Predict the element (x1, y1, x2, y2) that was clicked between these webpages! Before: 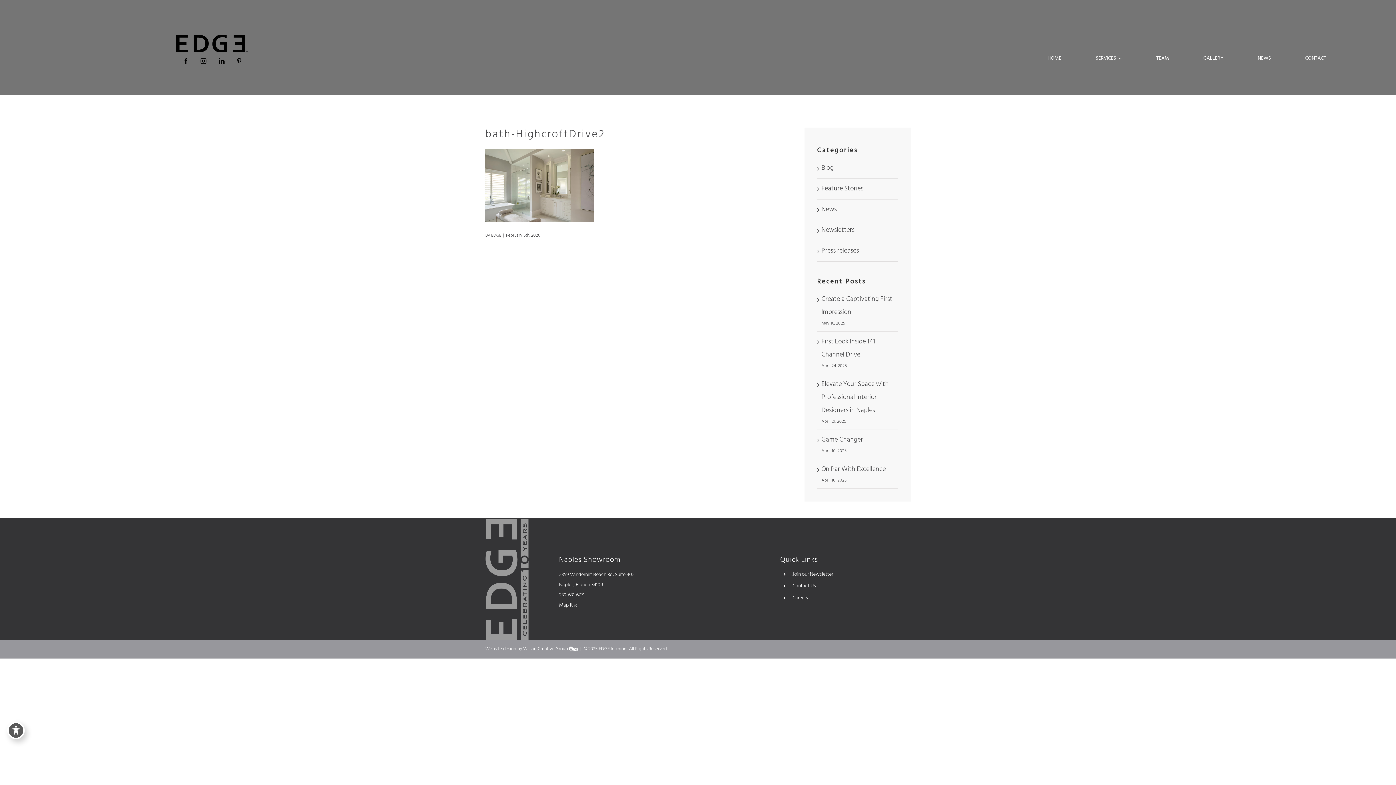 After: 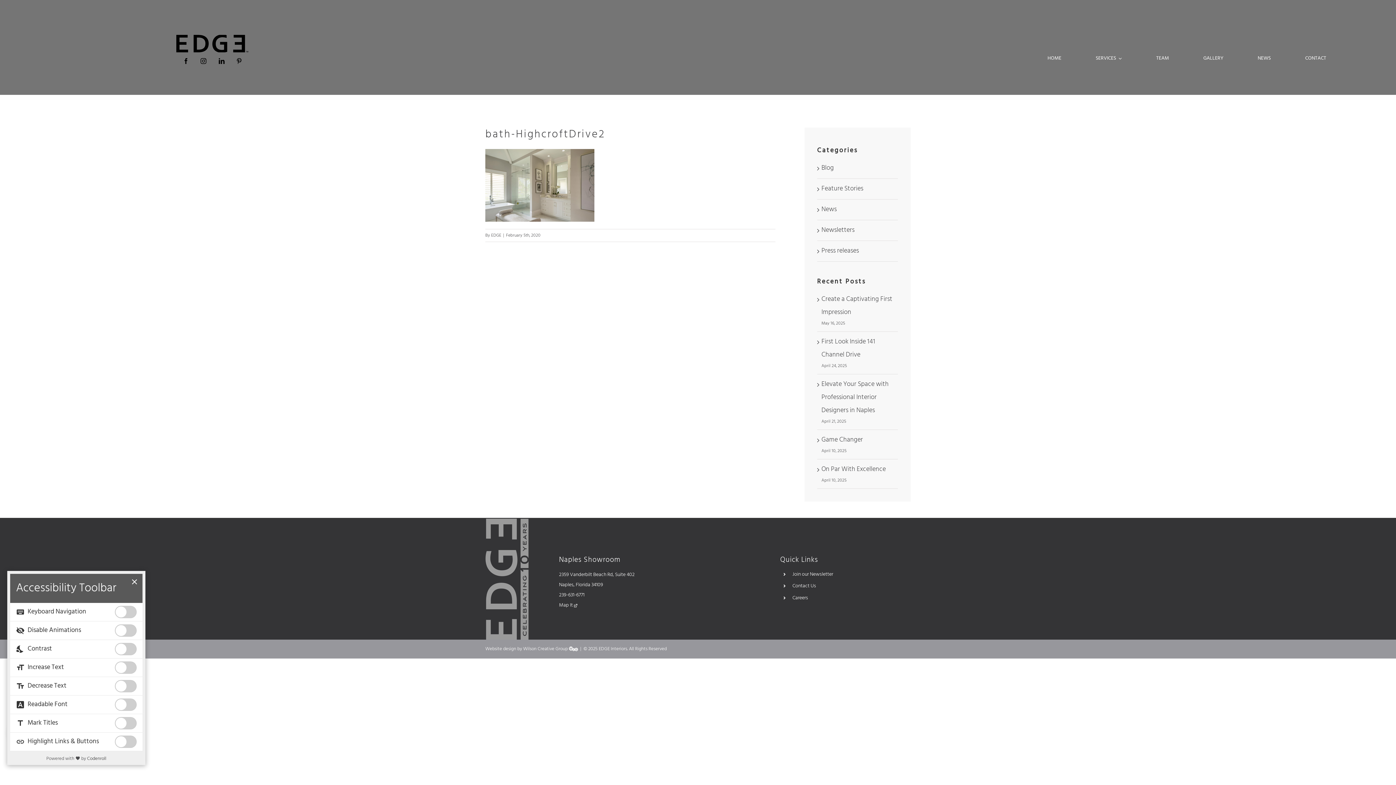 Action: bbox: (7, 722, 24, 739) label: Toggle Accessibility Toolbar